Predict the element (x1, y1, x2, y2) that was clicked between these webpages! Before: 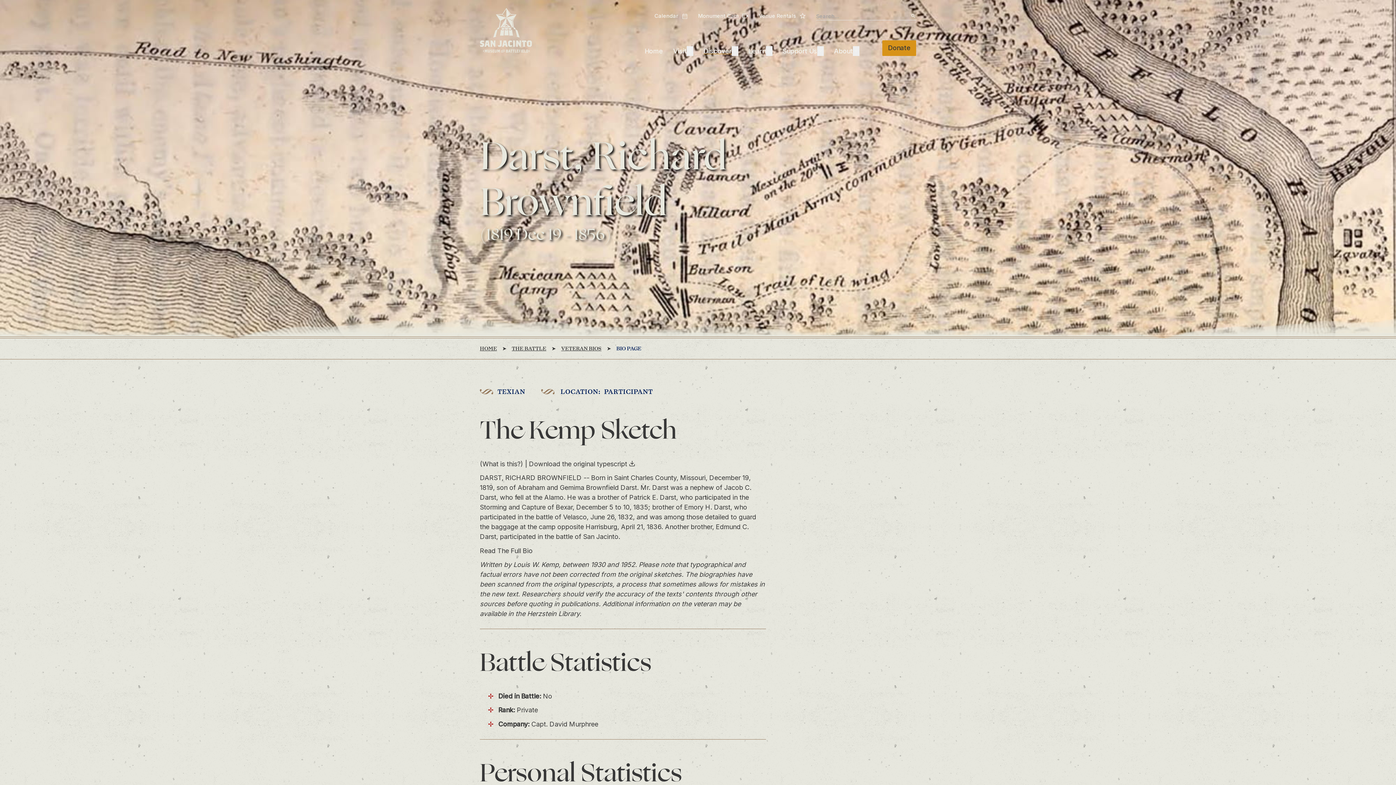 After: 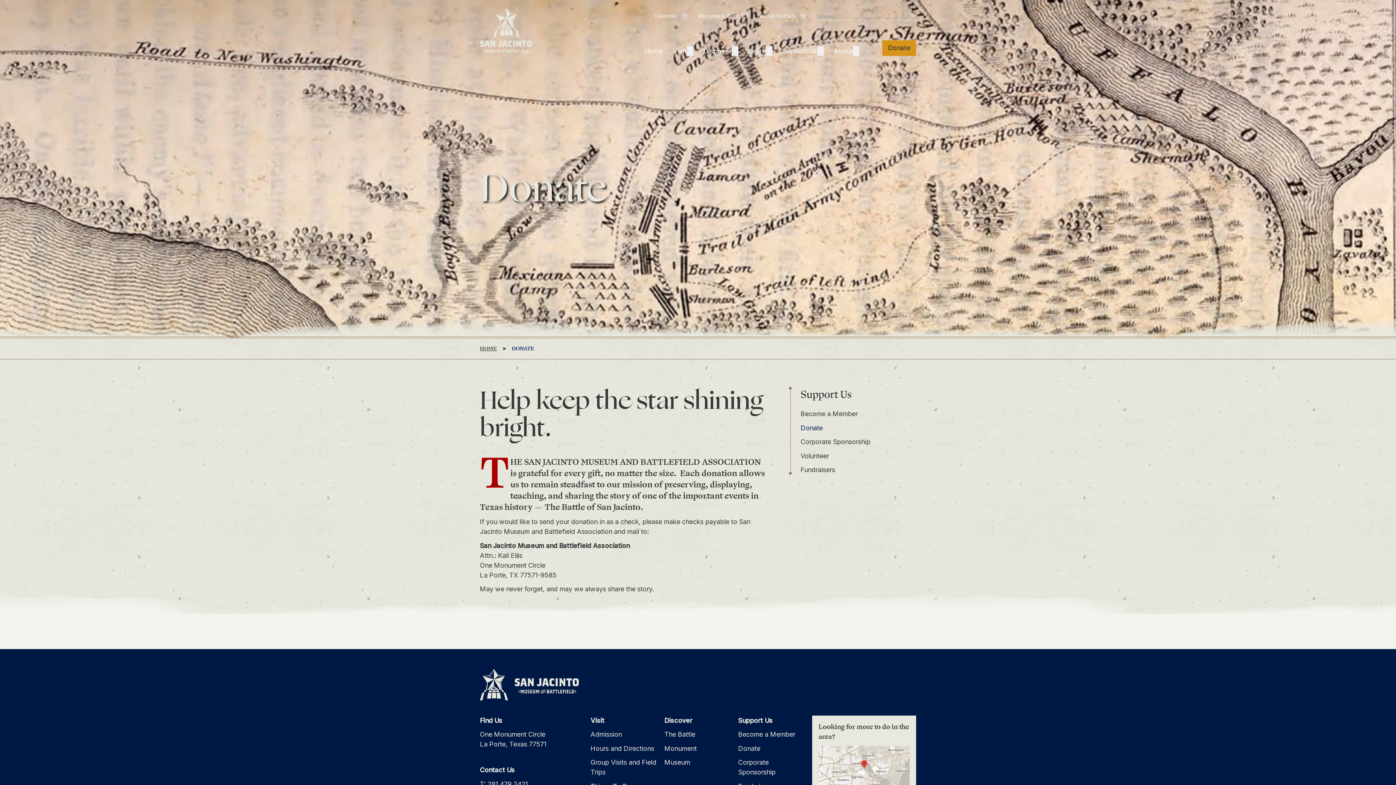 Action: label: Donate bbox: (882, 40, 916, 55)